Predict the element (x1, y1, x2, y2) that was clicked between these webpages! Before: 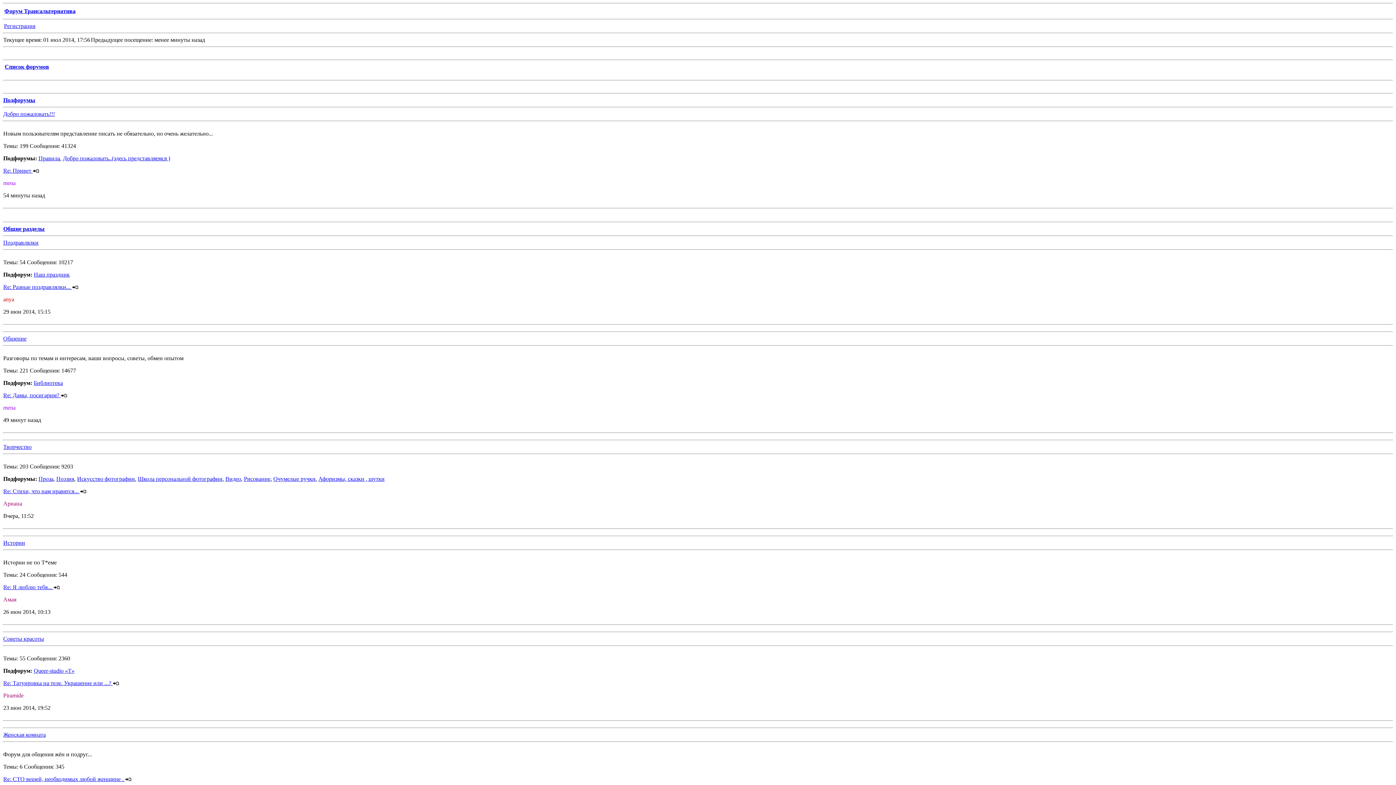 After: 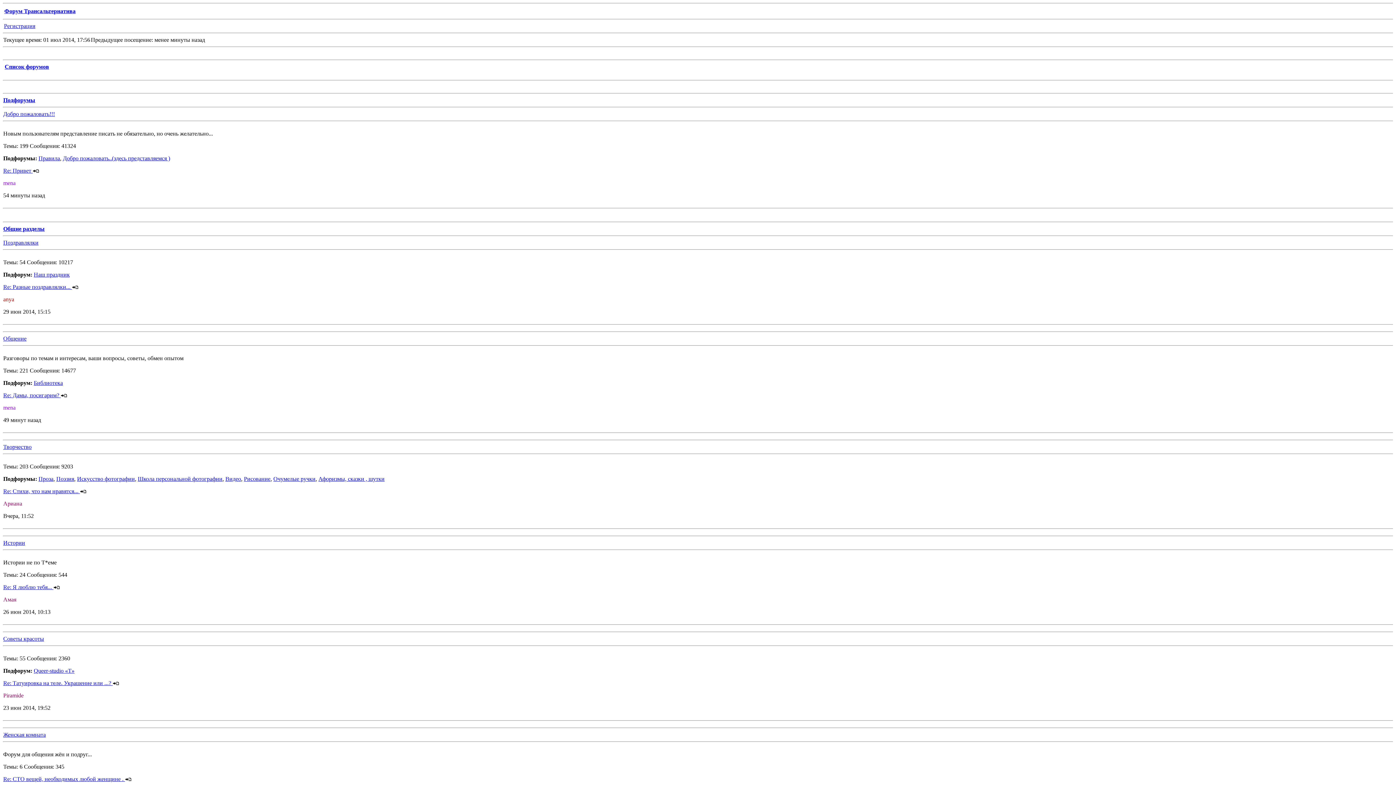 Action: bbox: (4, 22, 35, 29) label: Регистрация